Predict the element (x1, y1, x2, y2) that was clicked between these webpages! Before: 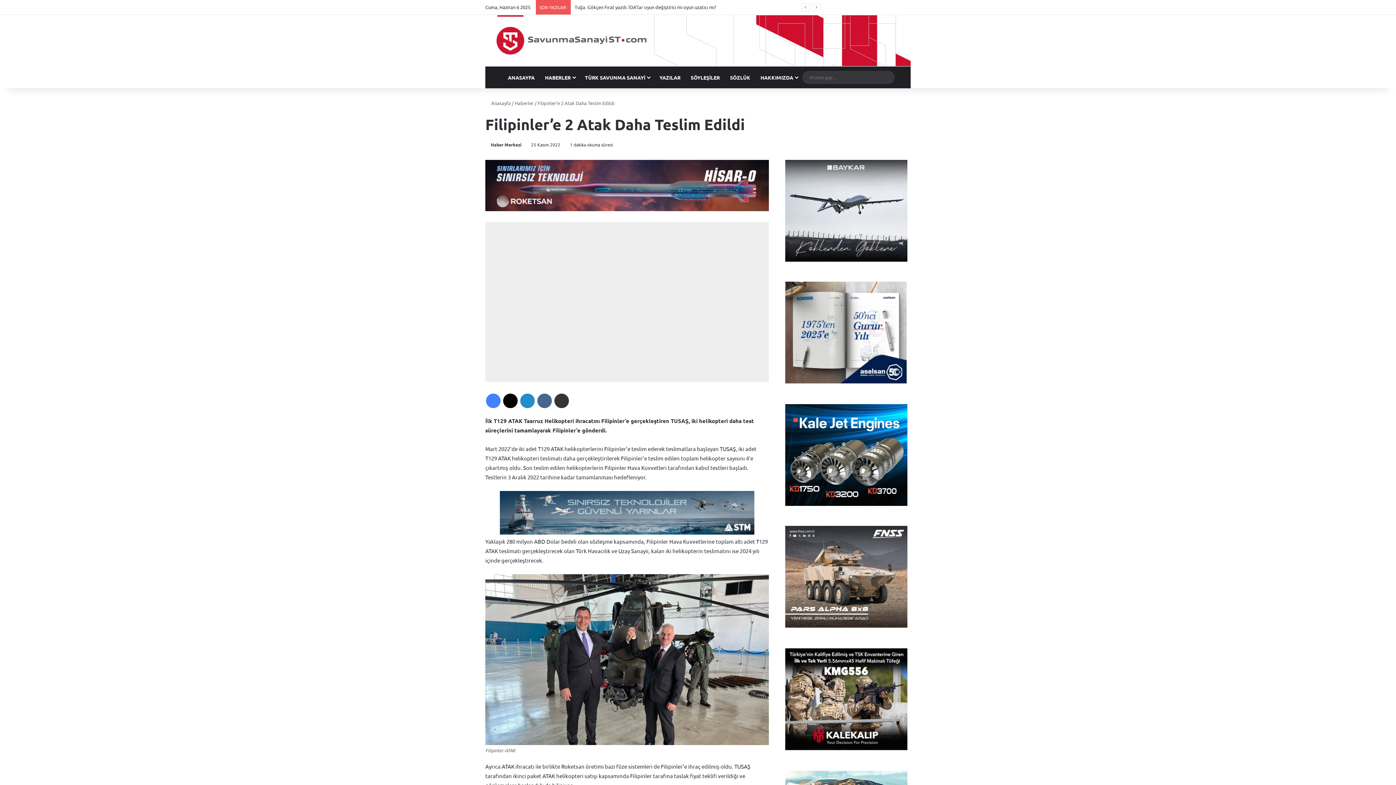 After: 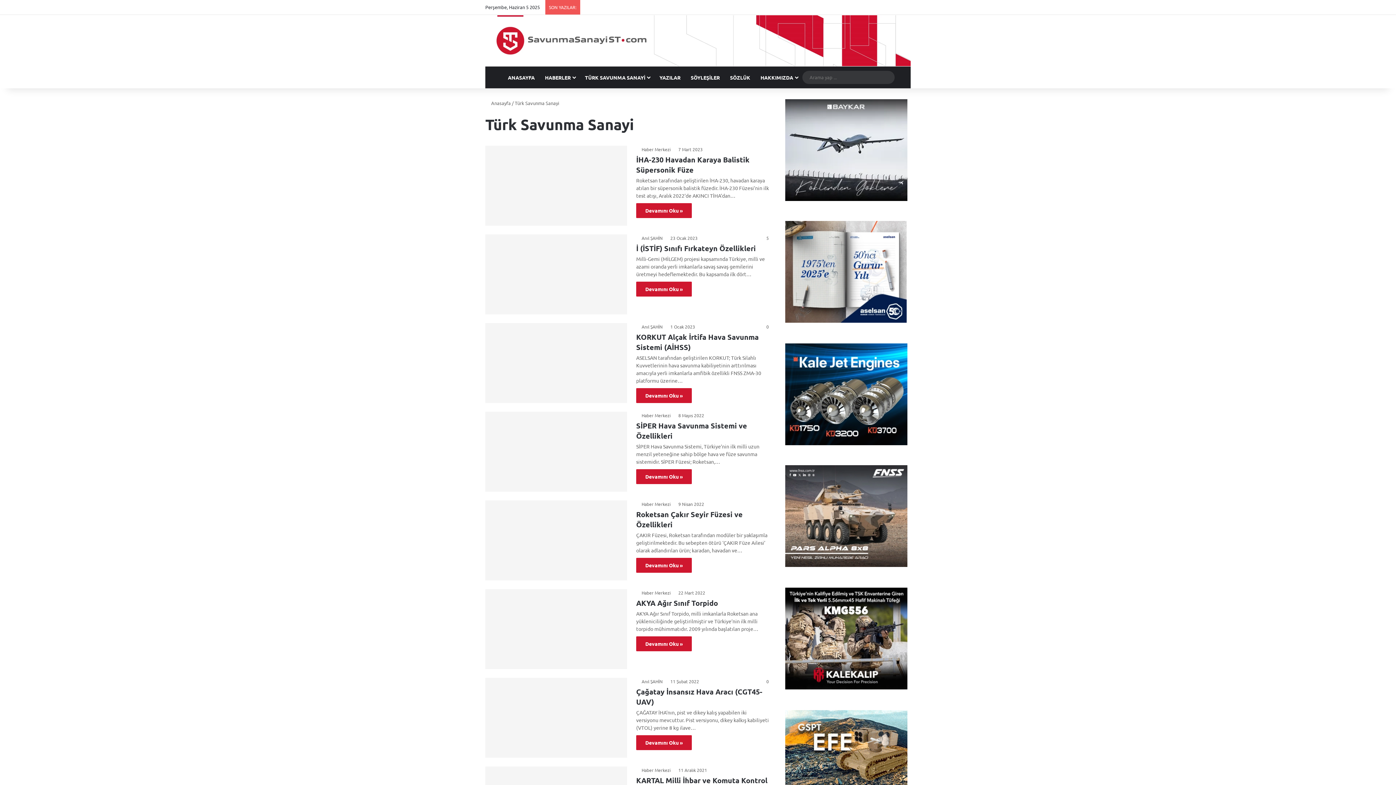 Action: bbox: (580, 66, 654, 88) label: TÜRK SAVUNMA SANAYİ